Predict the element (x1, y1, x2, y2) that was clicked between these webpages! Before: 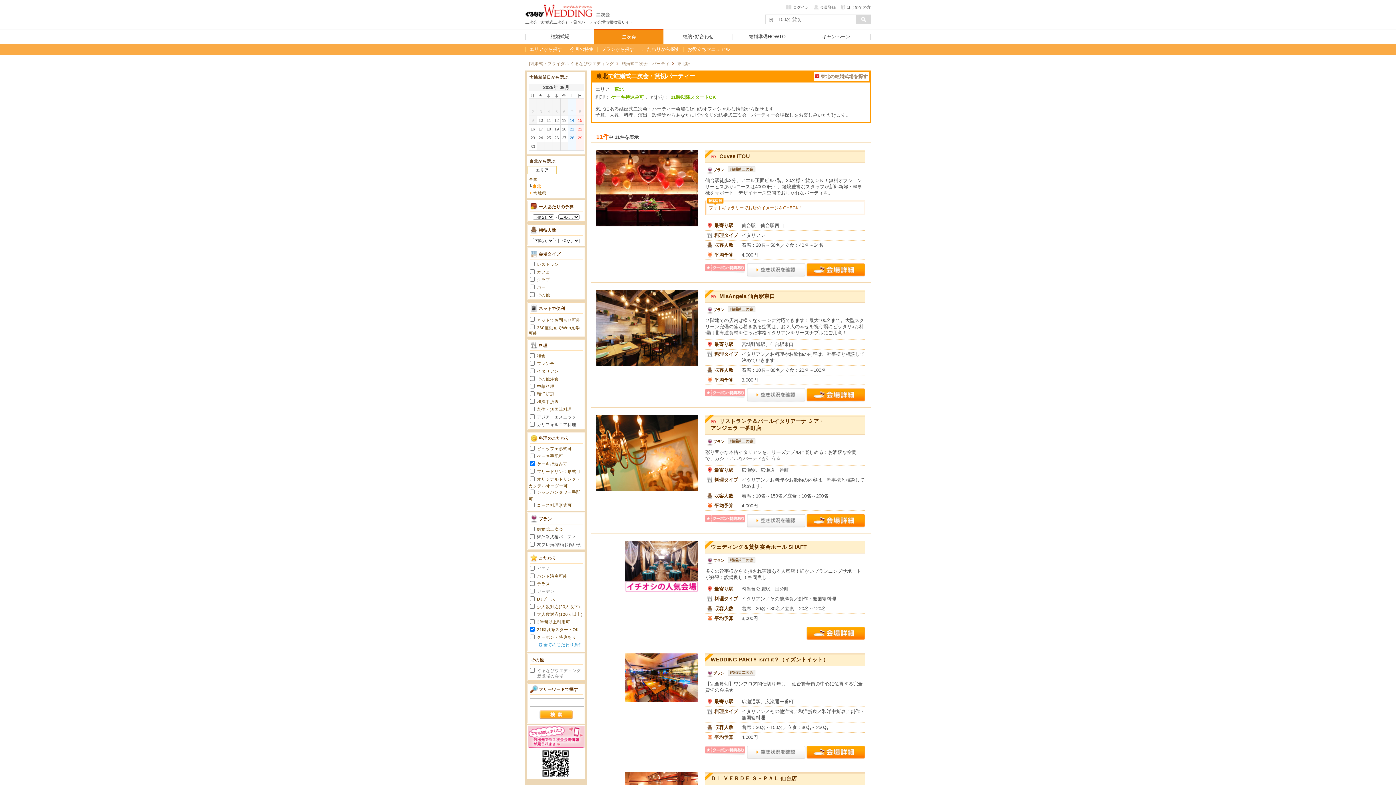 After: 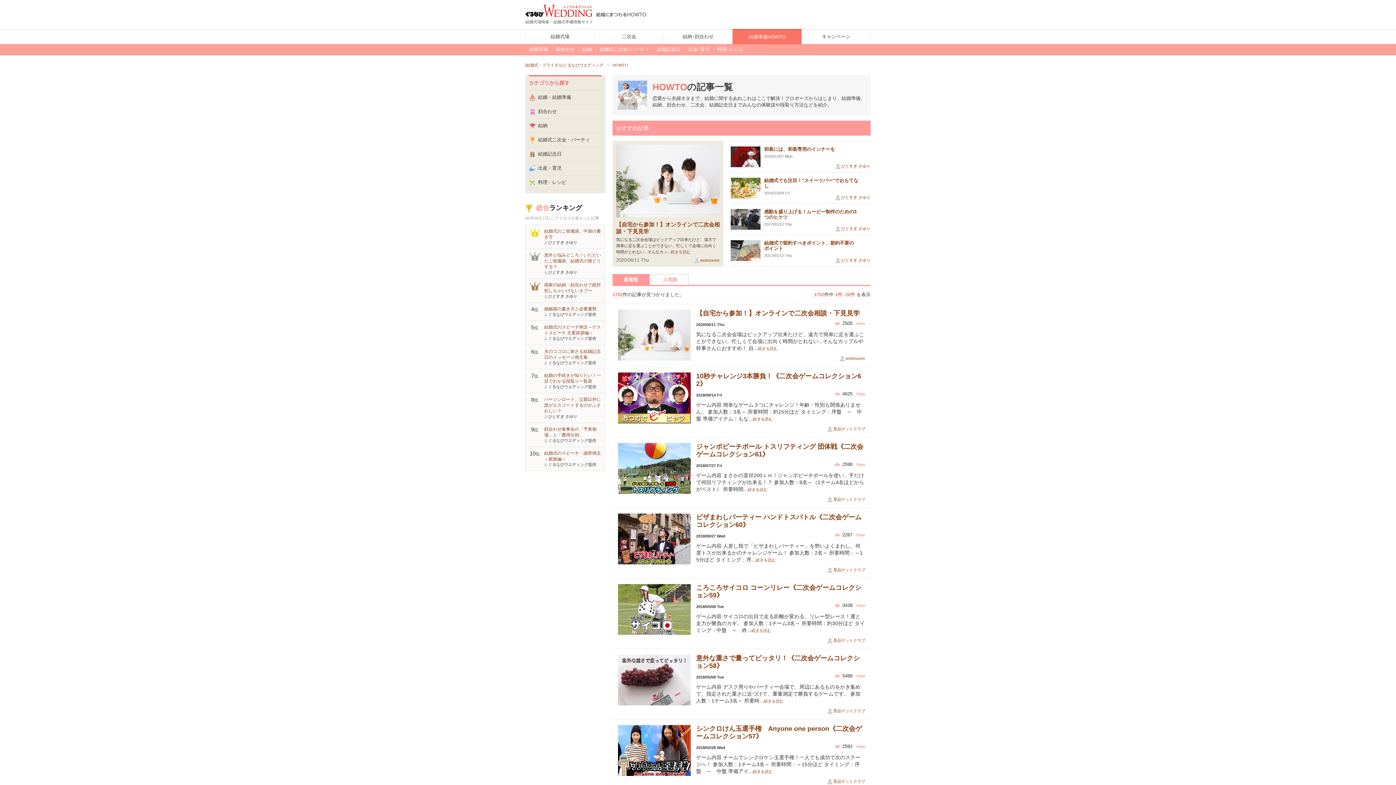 Action: label: 結婚準備HOWTO bbox: (732, 29, 801, 44)